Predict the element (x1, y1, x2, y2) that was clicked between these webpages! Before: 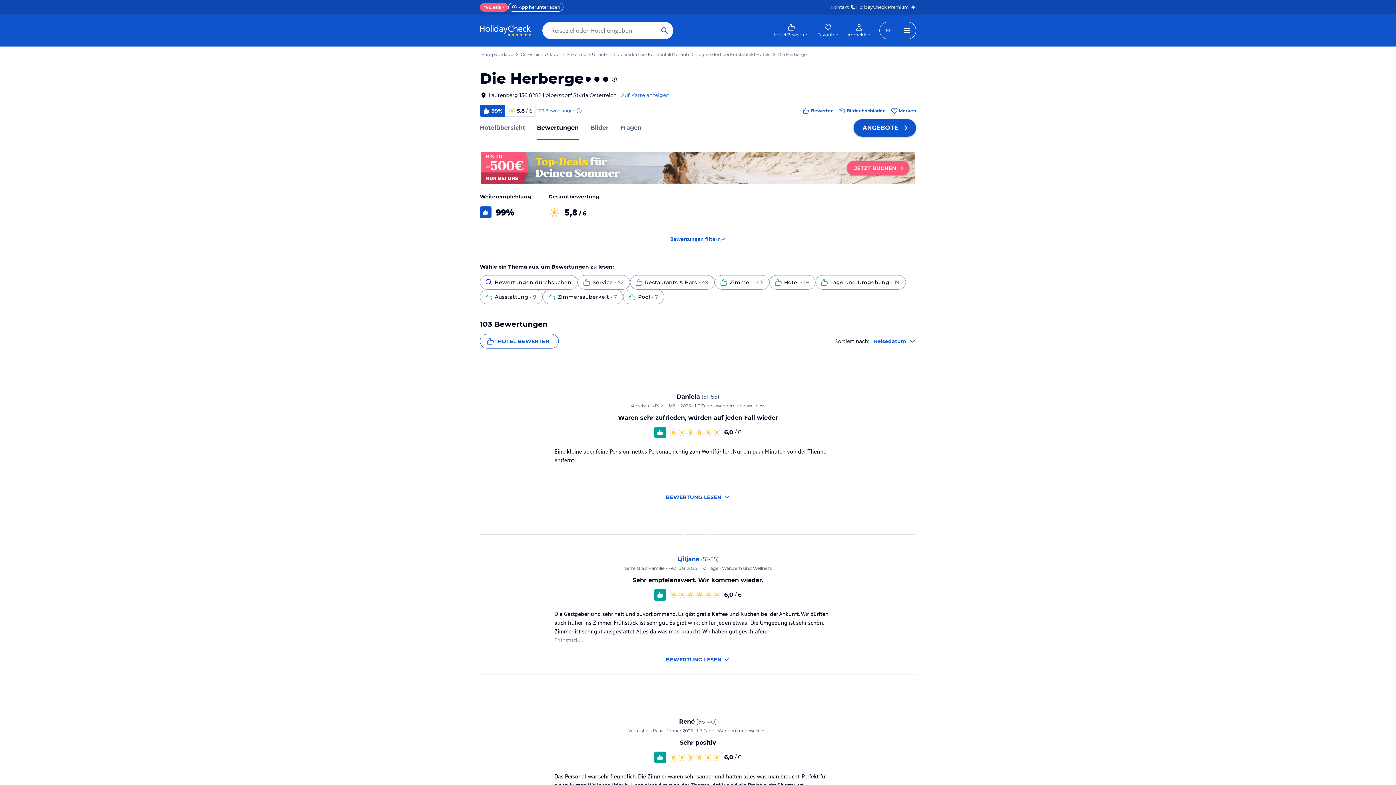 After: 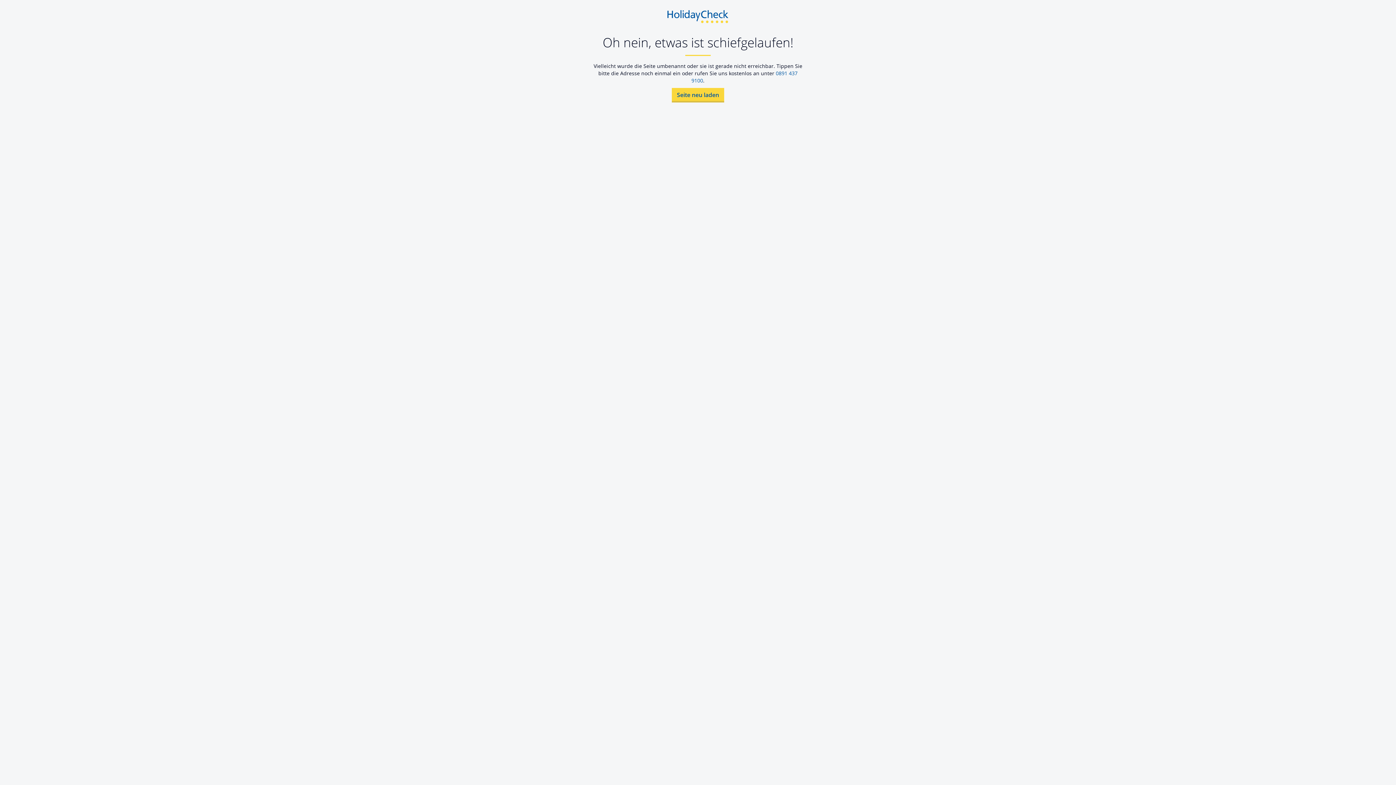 Action: label: Hotel • 19 bbox: (769, 275, 815, 289)